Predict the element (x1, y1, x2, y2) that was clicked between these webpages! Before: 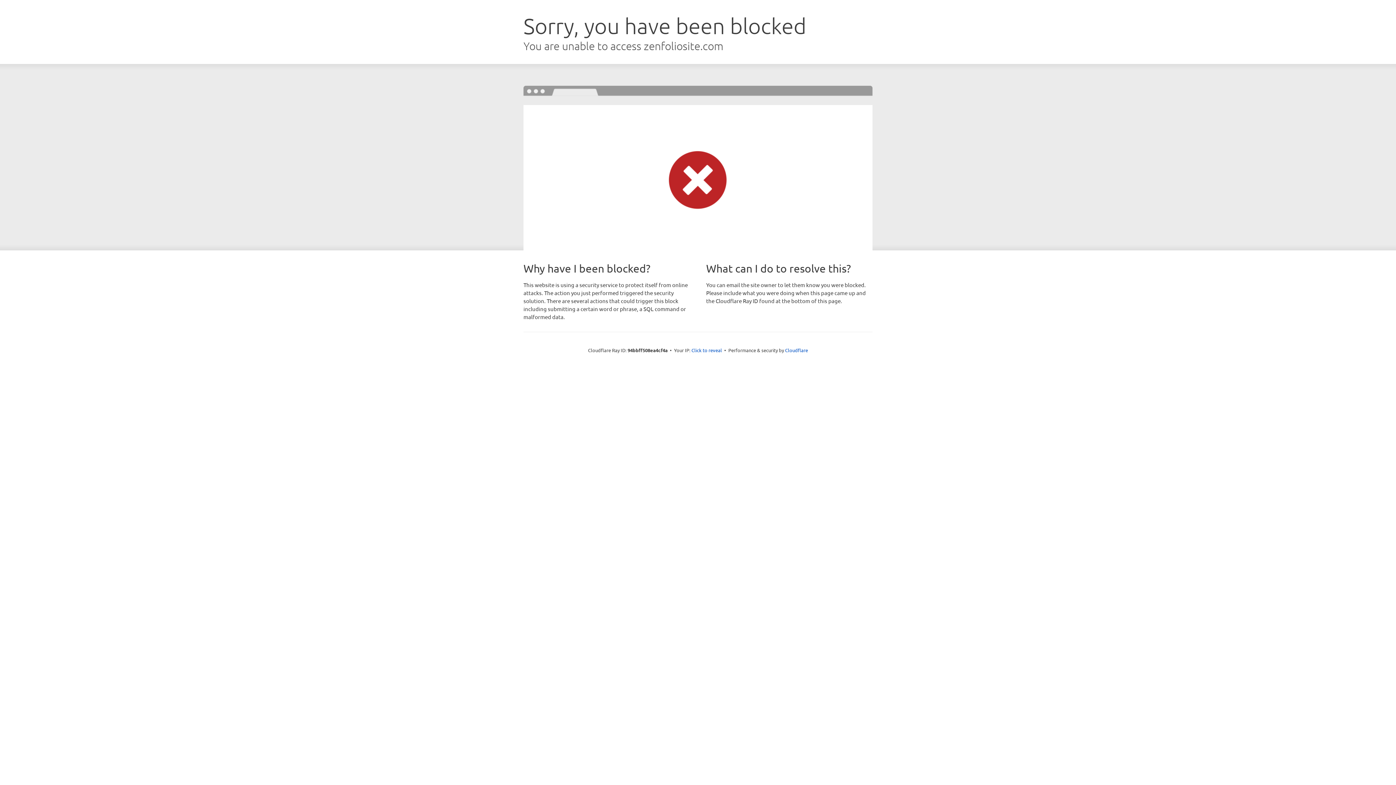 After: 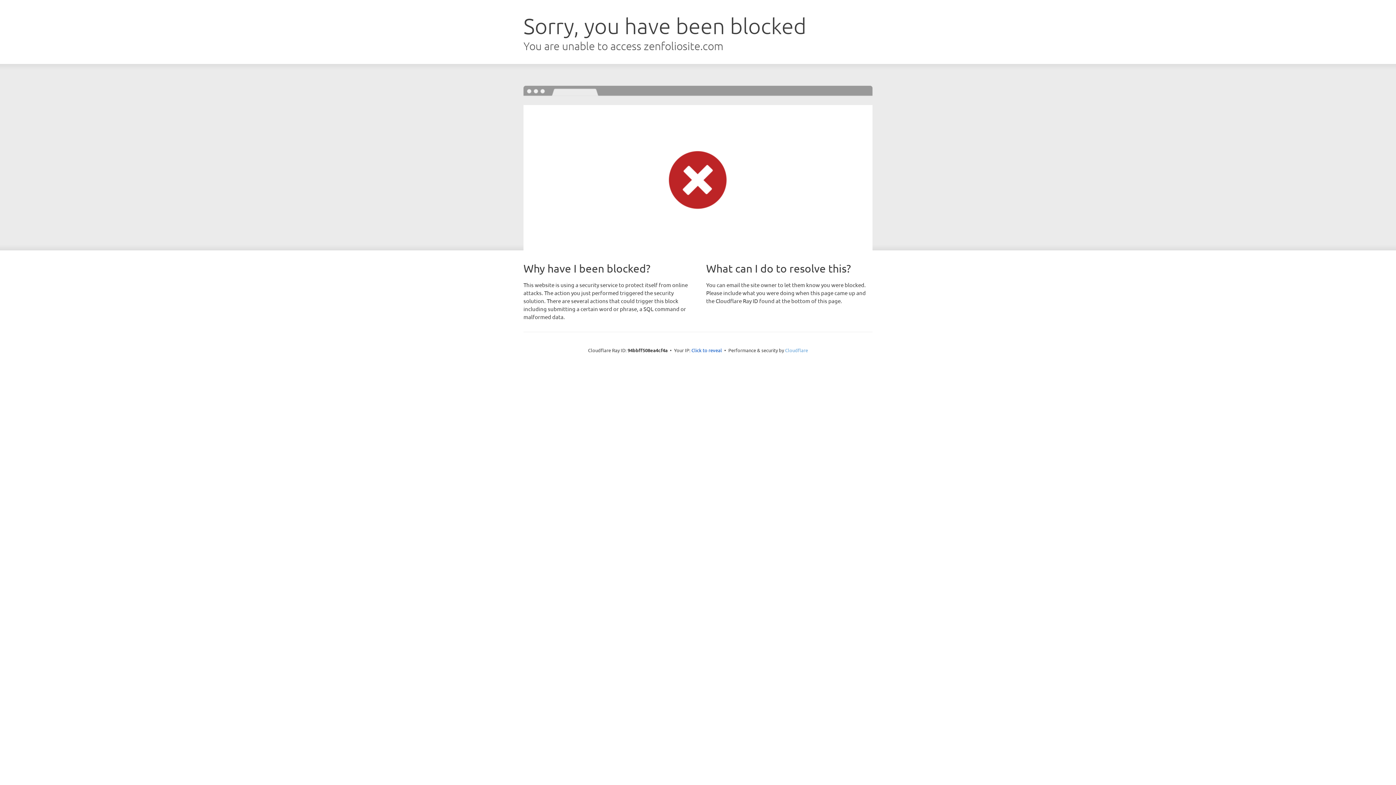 Action: bbox: (785, 347, 808, 353) label: Cloudflare